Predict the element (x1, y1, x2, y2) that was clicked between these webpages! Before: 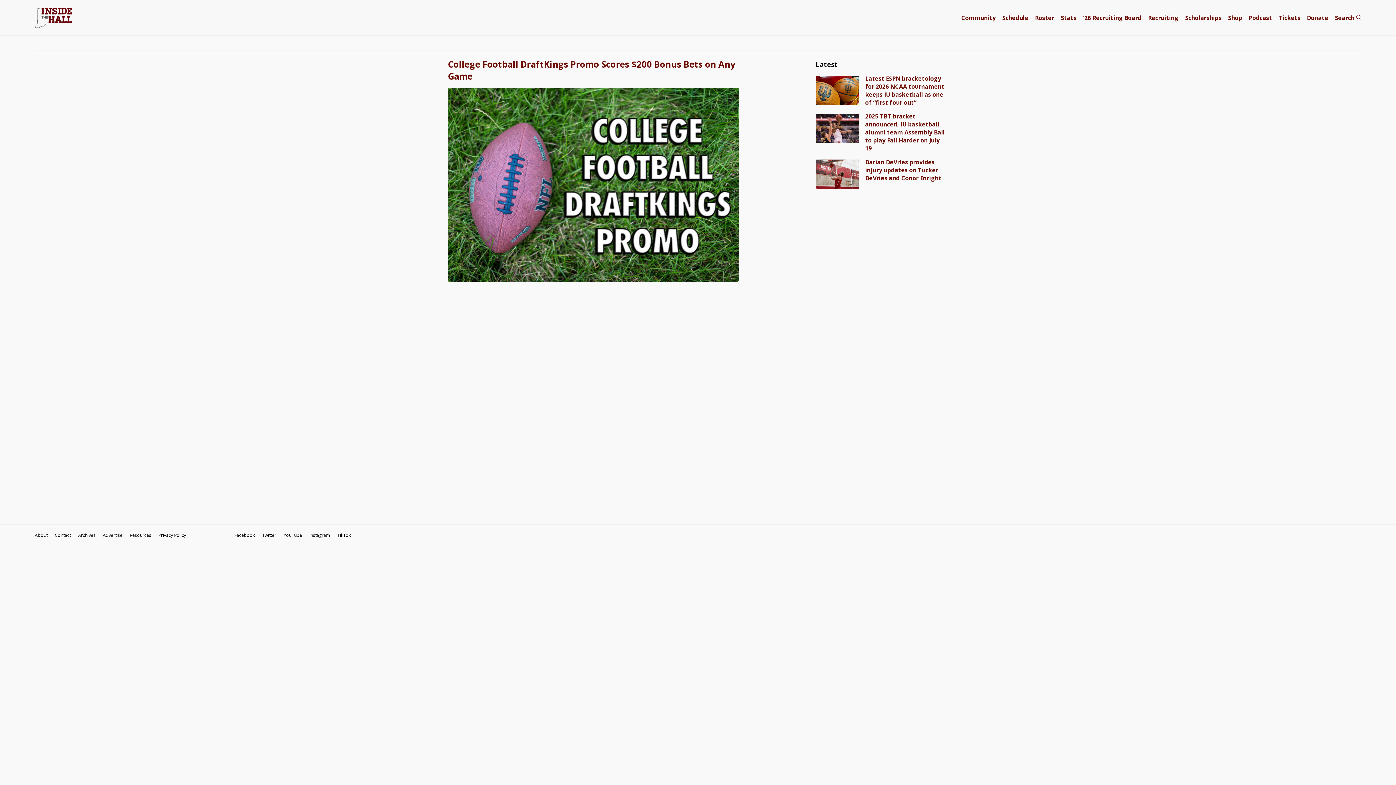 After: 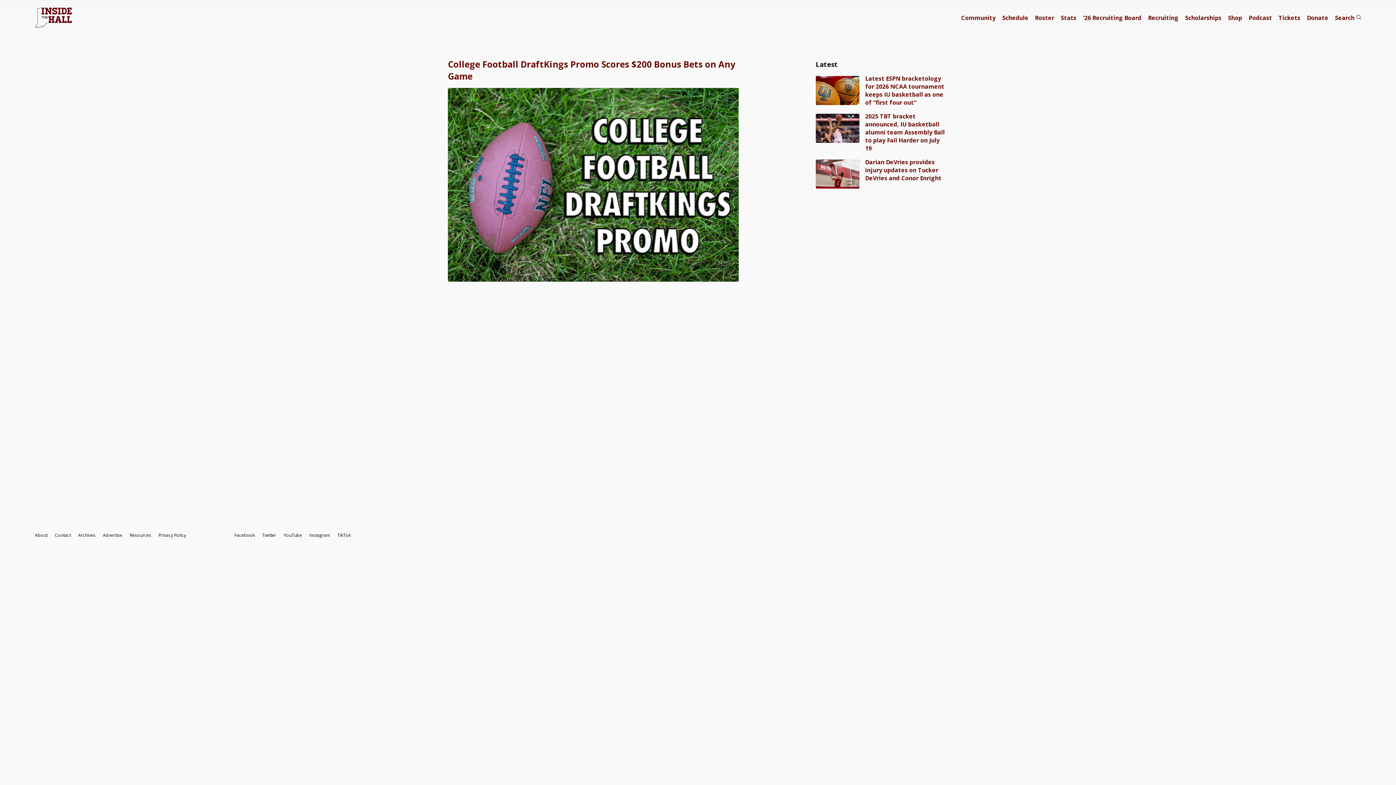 Action: bbox: (283, 532, 302, 538) label: YouTube